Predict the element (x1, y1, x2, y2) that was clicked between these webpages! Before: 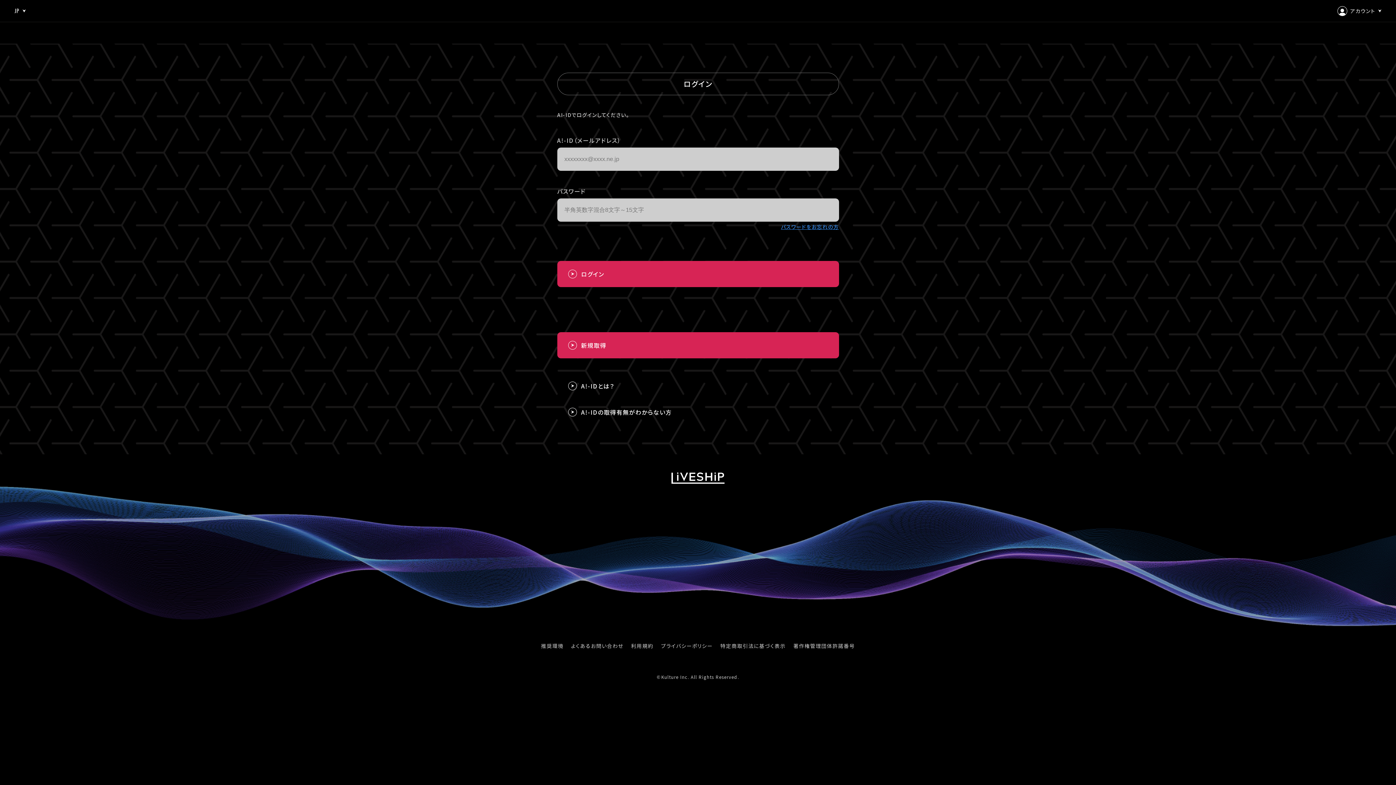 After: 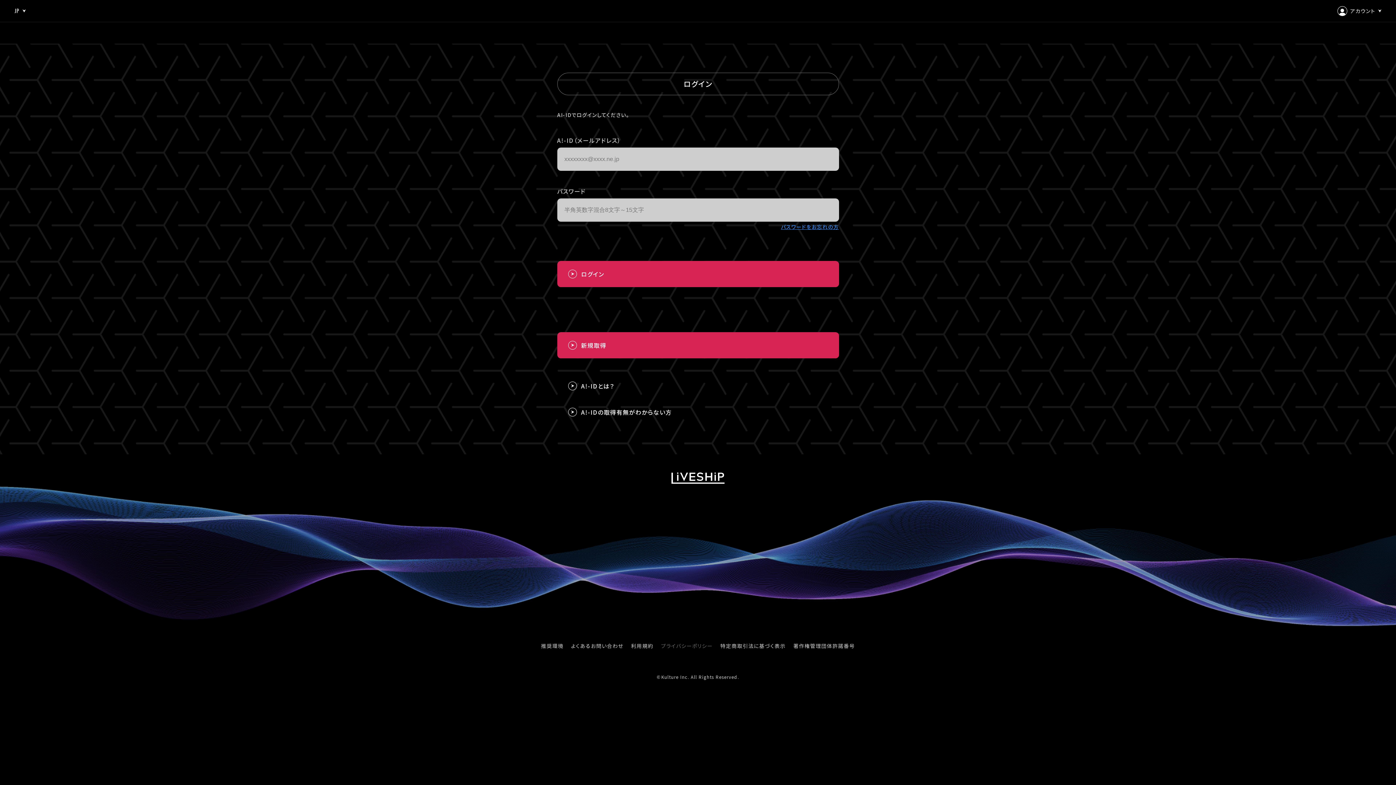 Action: bbox: (661, 641, 712, 651) label: プライバシーポリシー